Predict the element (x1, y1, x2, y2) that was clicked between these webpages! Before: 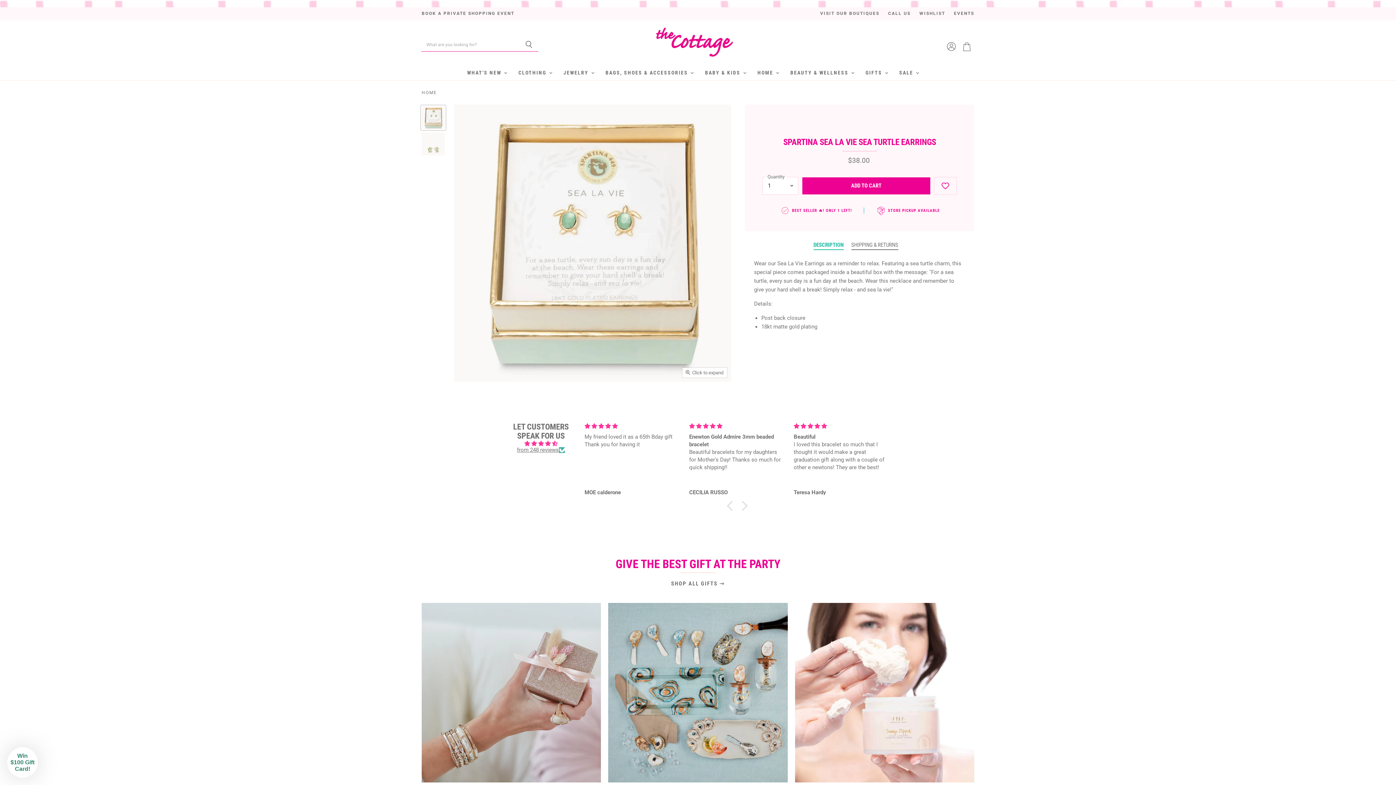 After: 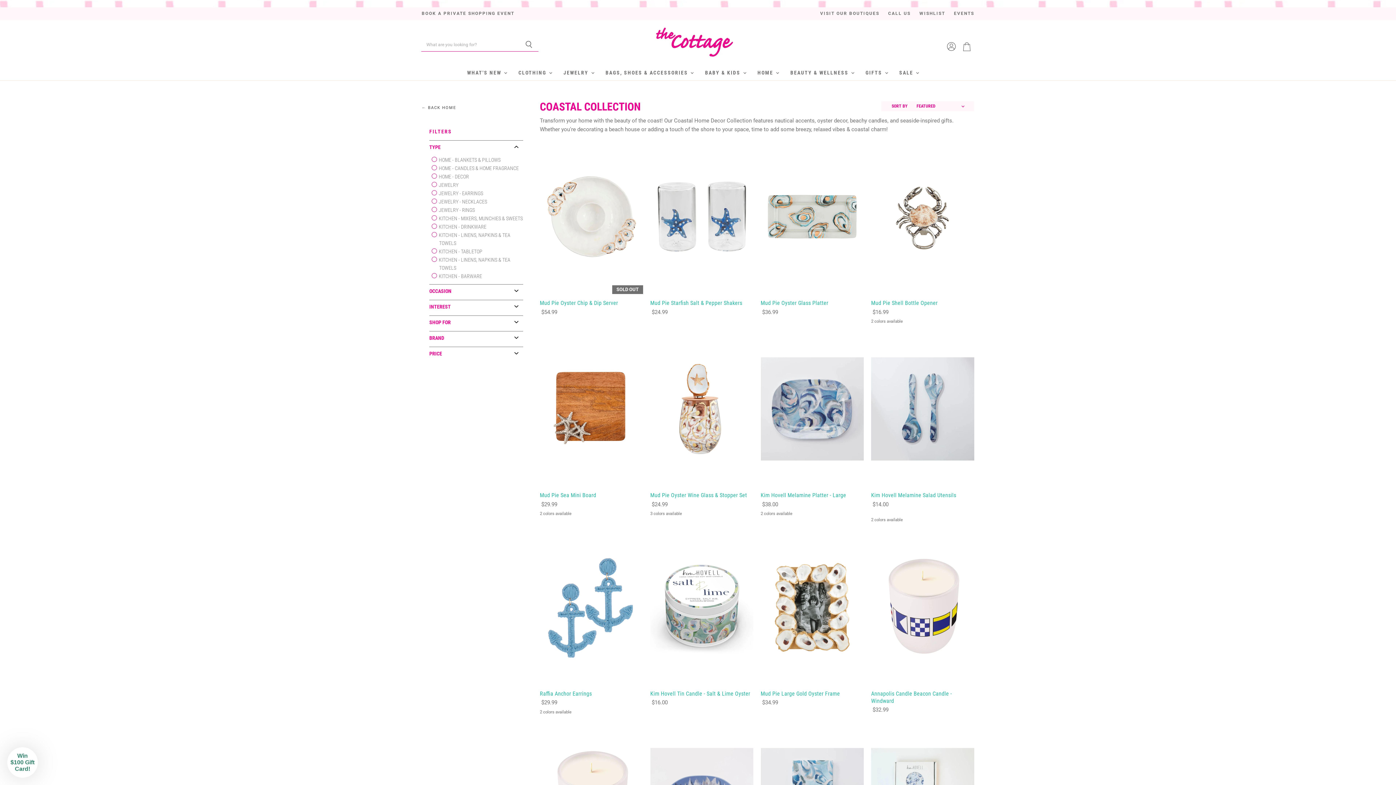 Action: bbox: (608, 603, 787, 782)